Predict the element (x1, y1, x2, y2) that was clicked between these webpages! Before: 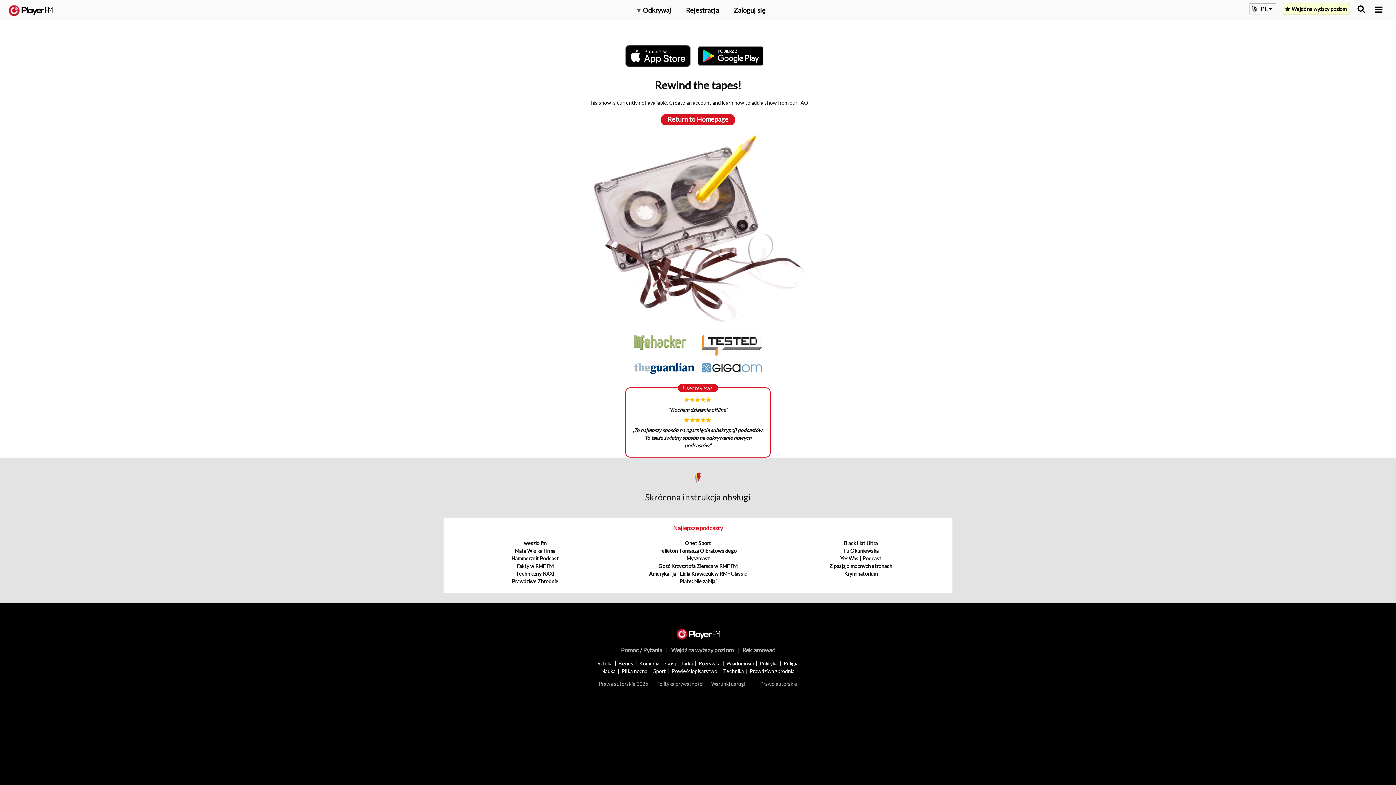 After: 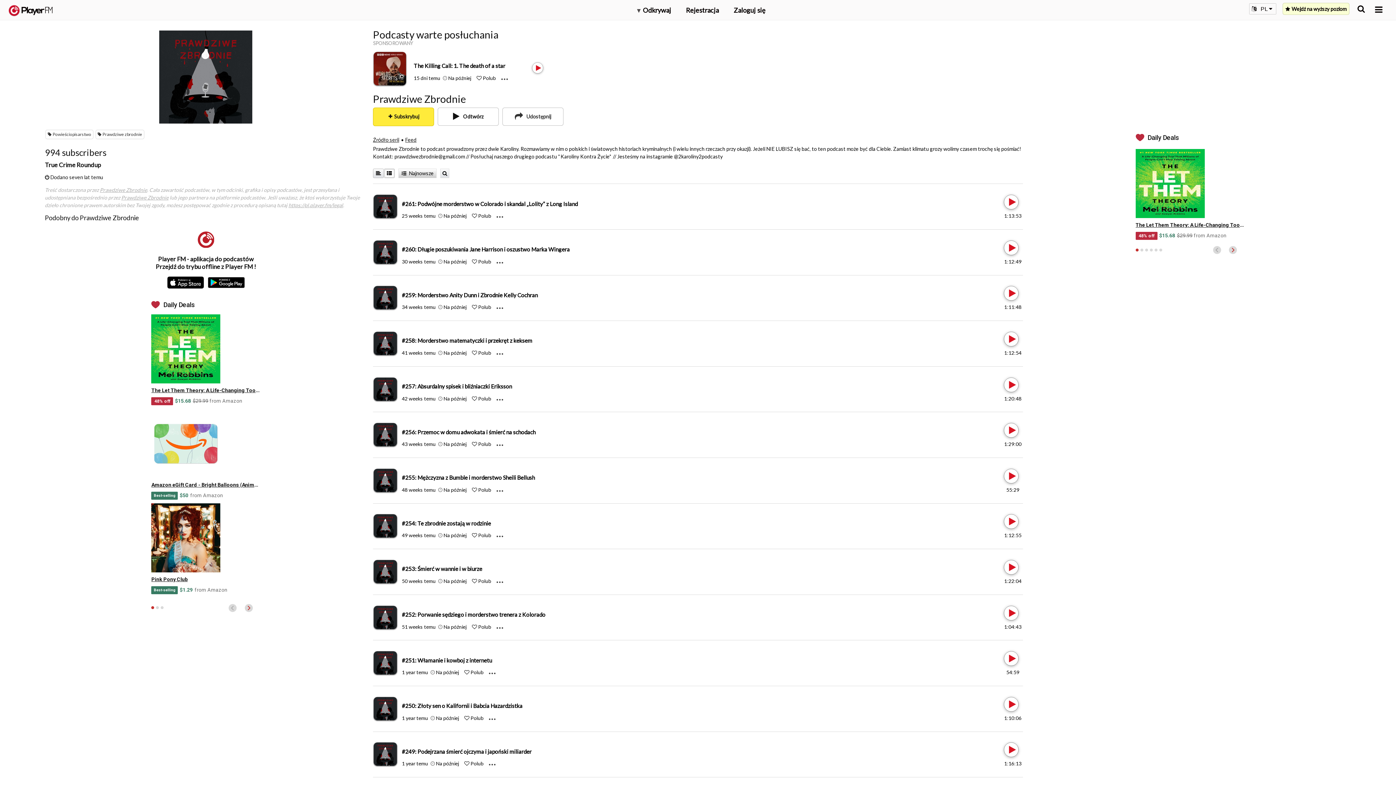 Action: bbox: (511, 578, 558, 584) label: Prawdziwe Zbrodnie